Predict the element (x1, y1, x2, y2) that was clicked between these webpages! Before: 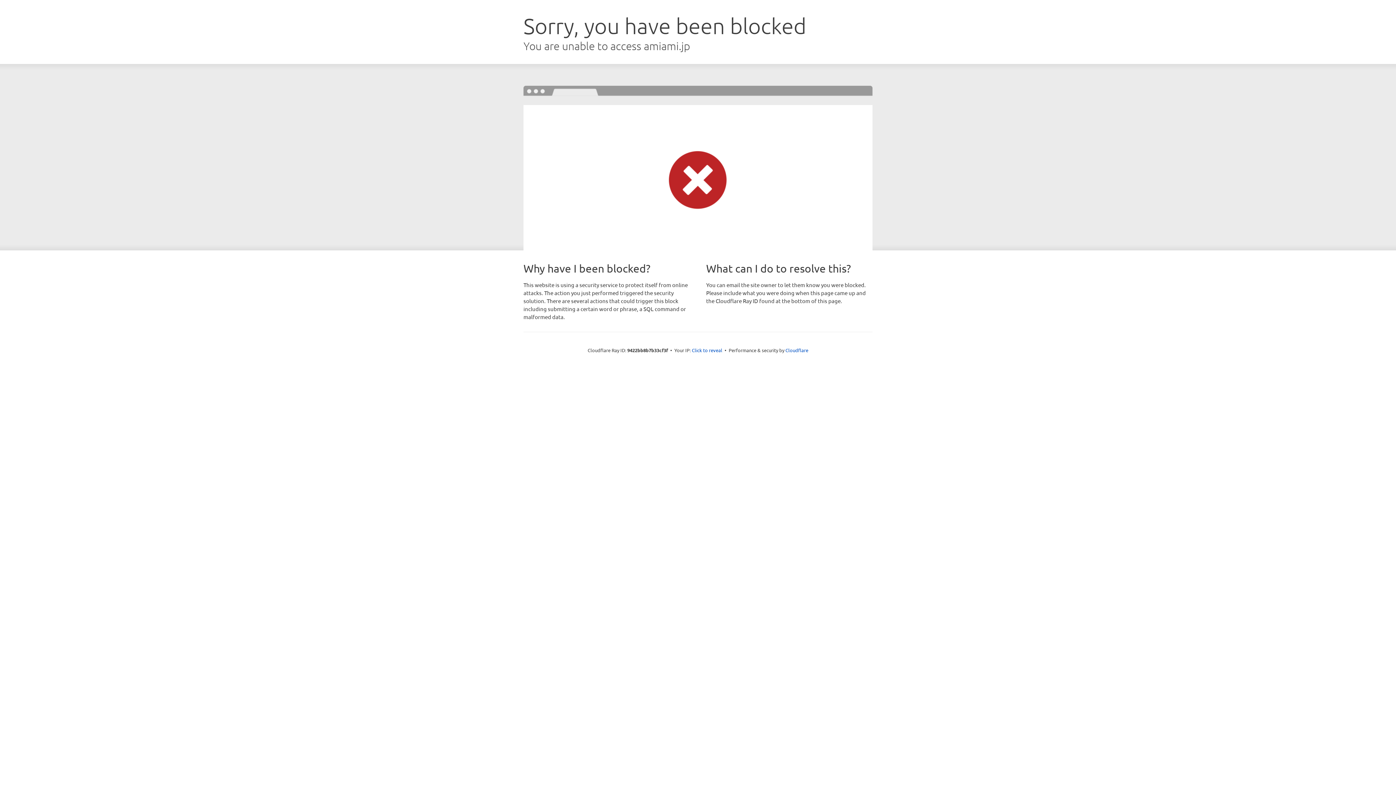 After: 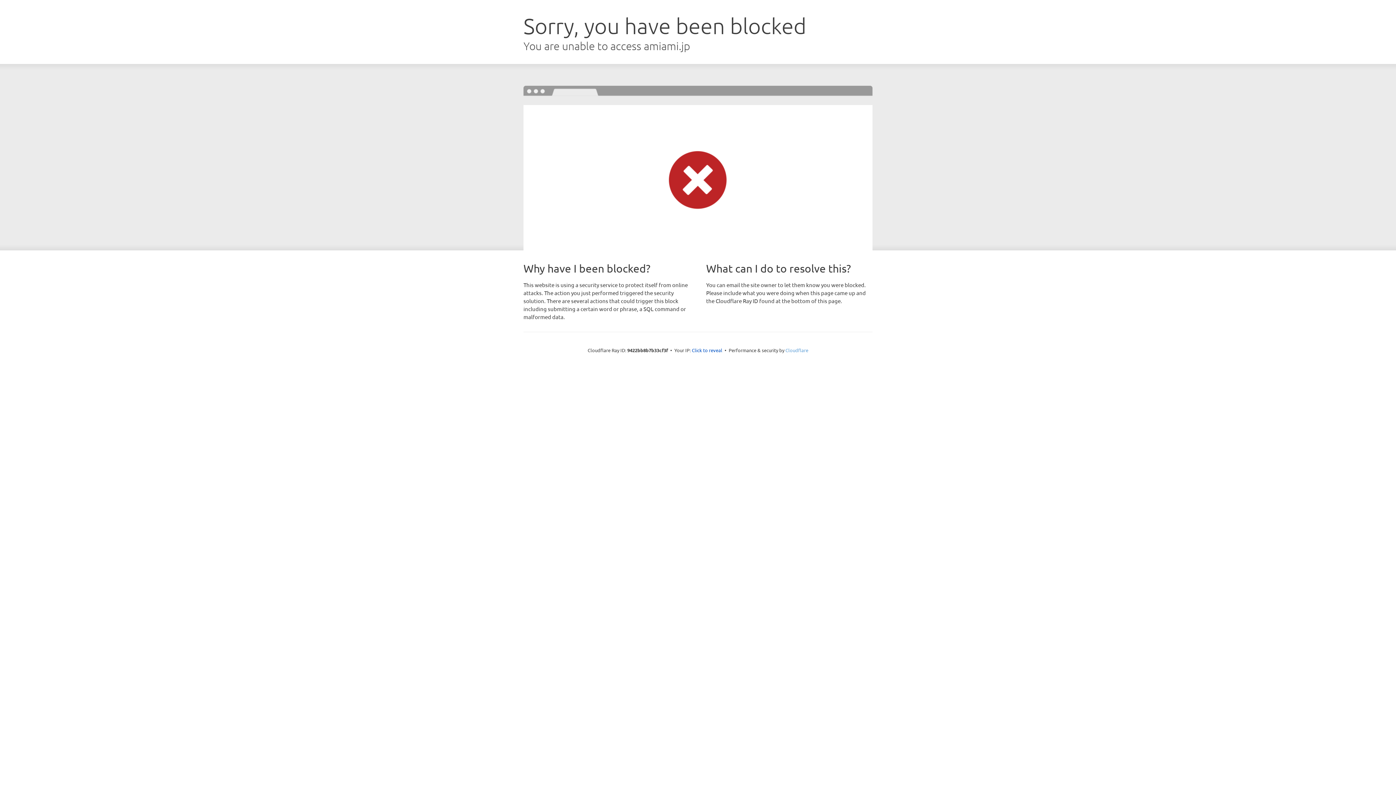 Action: bbox: (785, 347, 808, 353) label: Cloudflare